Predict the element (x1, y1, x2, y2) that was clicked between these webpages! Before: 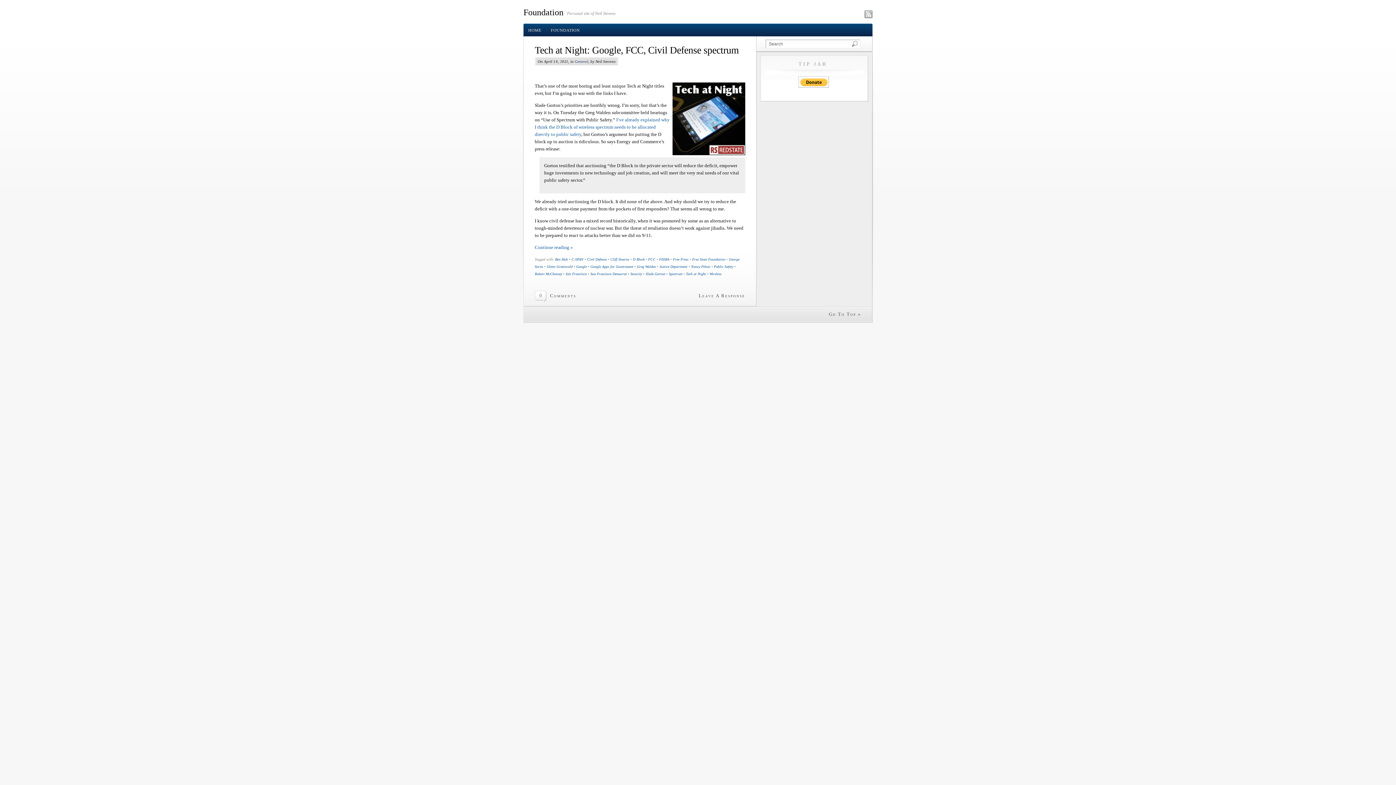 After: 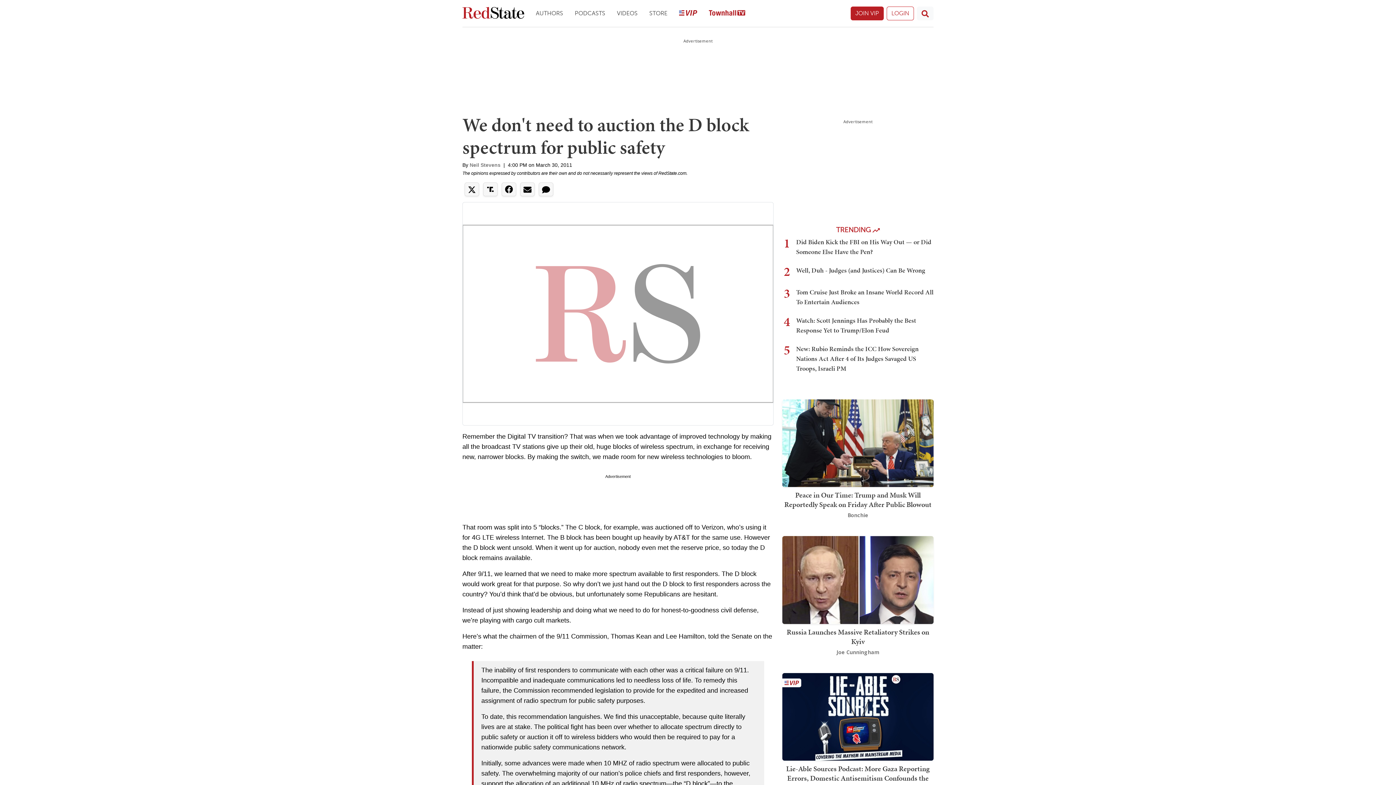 Action: bbox: (534, 117, 669, 137) label: I’ve already explained why I think the D Block of wireless spectrum needs to be allocated directly to public safety